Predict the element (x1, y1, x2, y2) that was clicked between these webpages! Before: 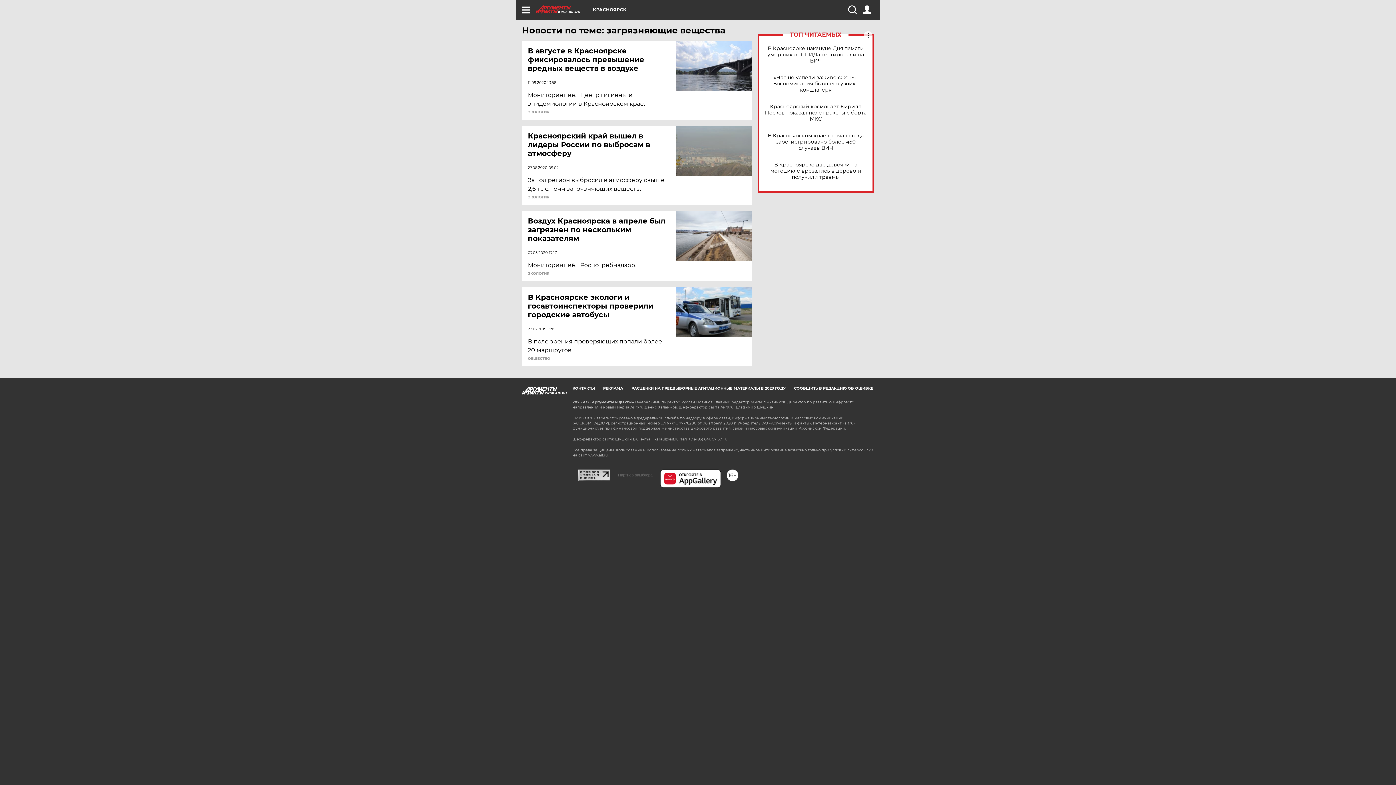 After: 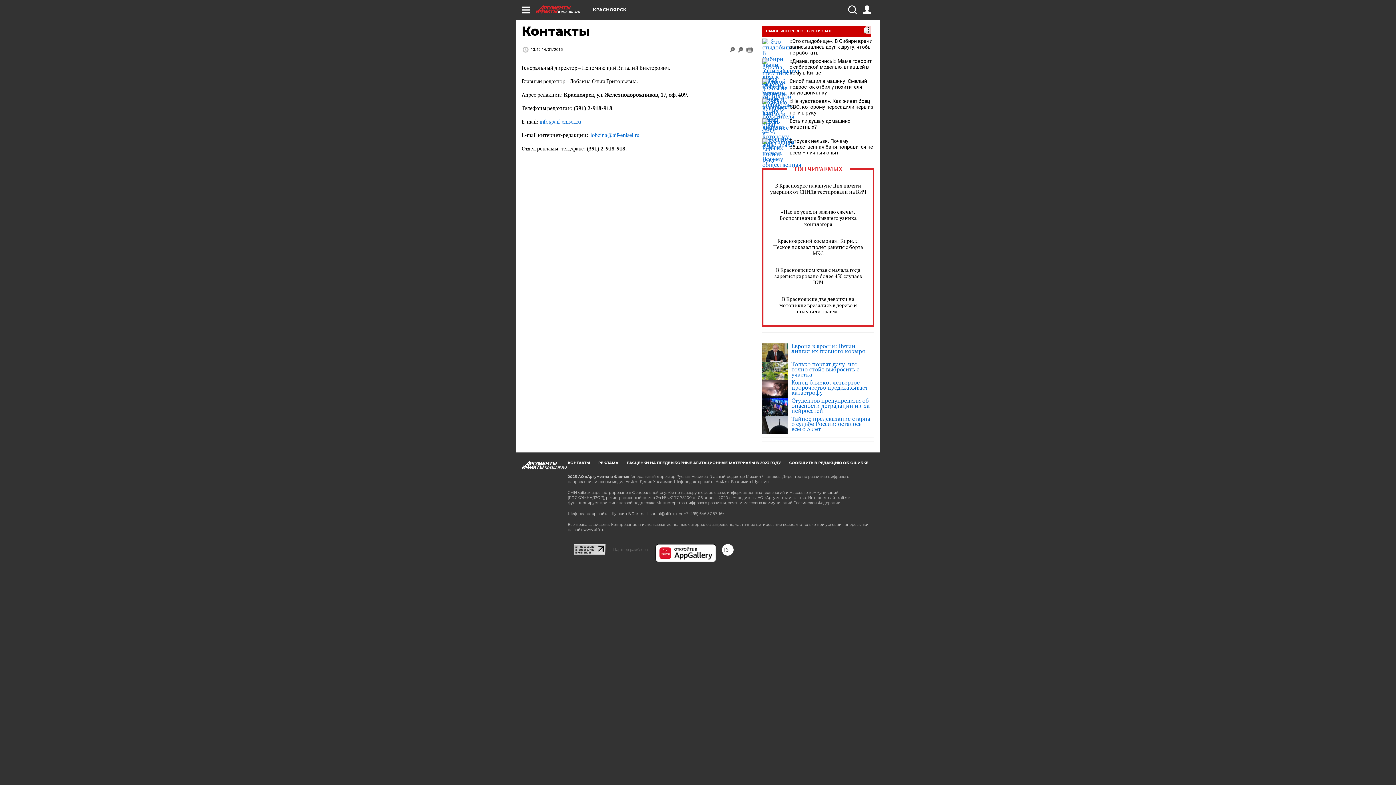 Action: bbox: (572, 386, 594, 390) label: КОНТАКТЫ